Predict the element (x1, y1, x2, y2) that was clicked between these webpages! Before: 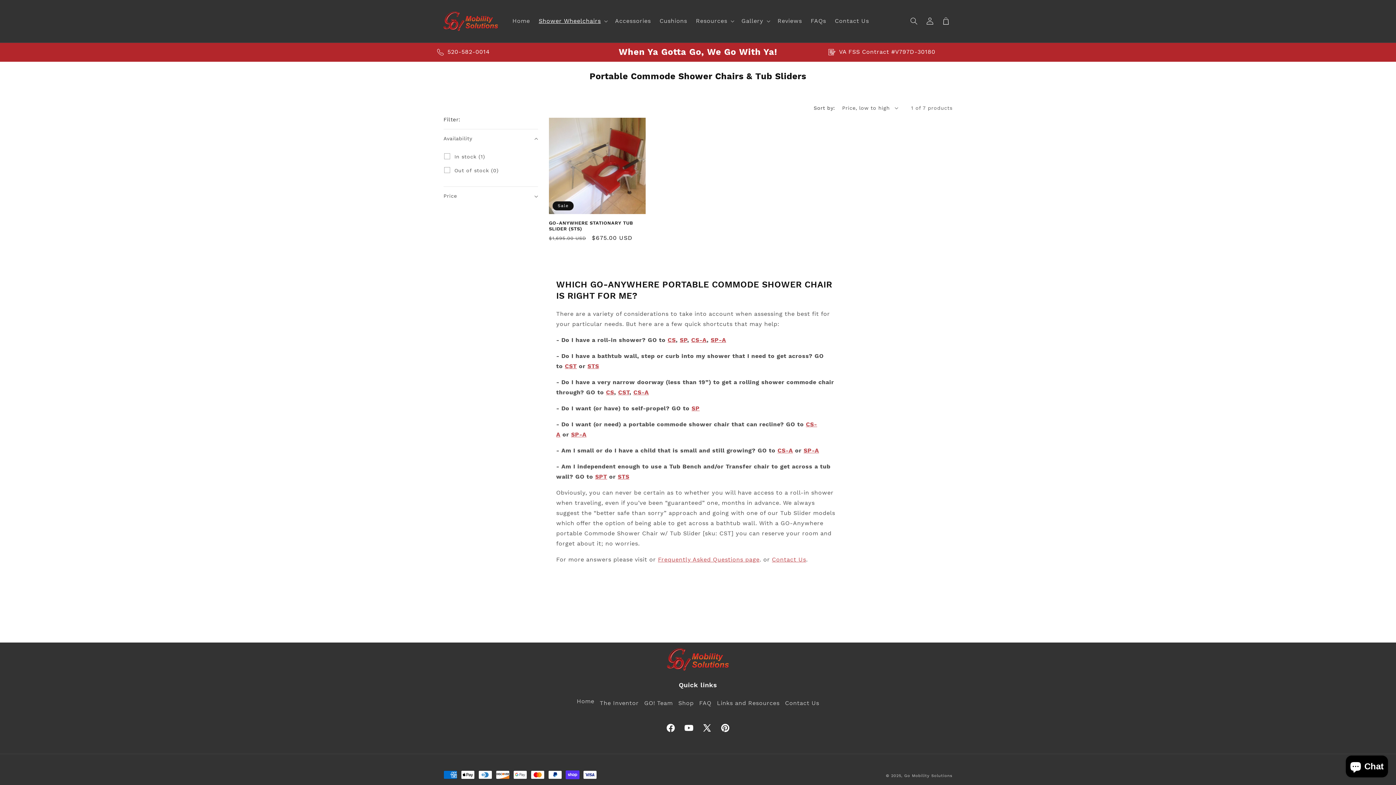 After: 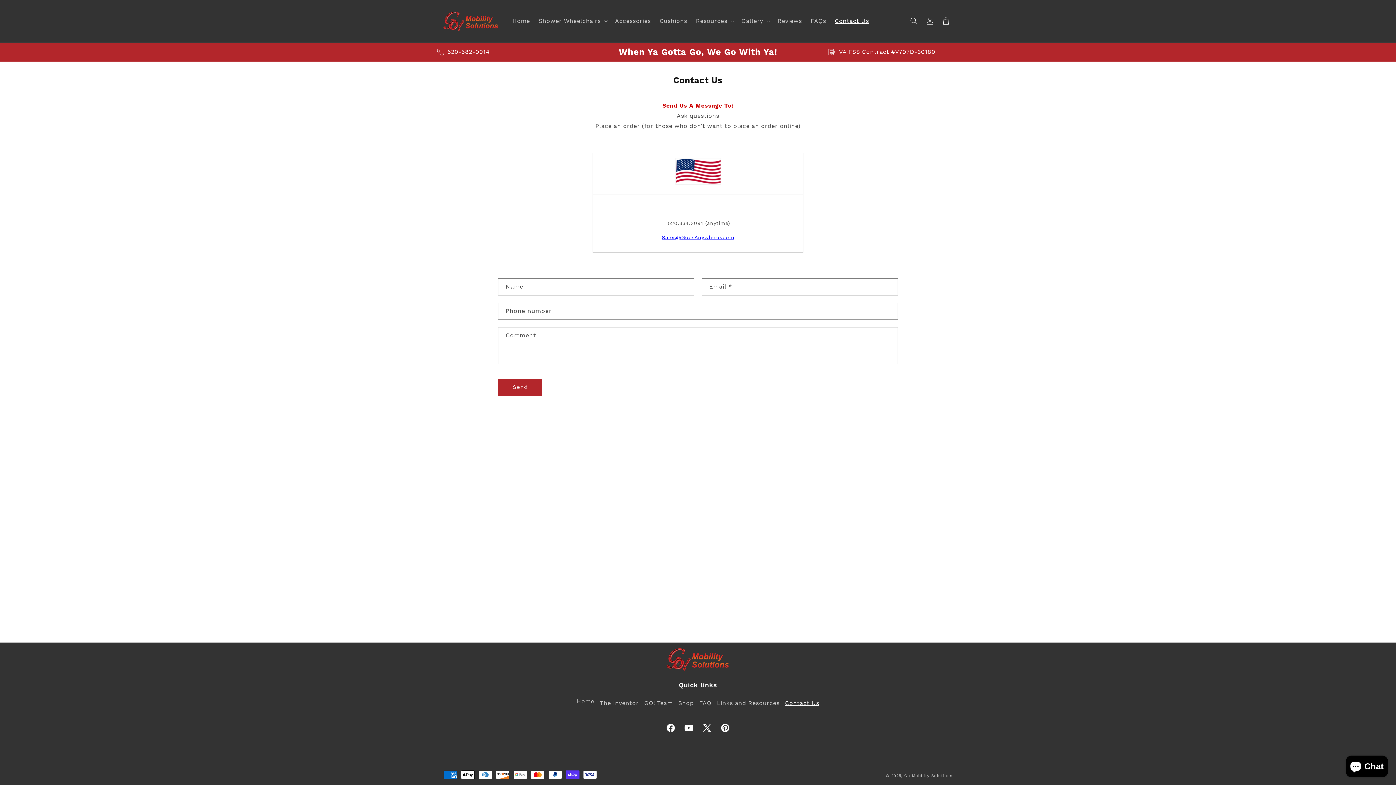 Action: bbox: (772, 556, 806, 563) label: Contact Us